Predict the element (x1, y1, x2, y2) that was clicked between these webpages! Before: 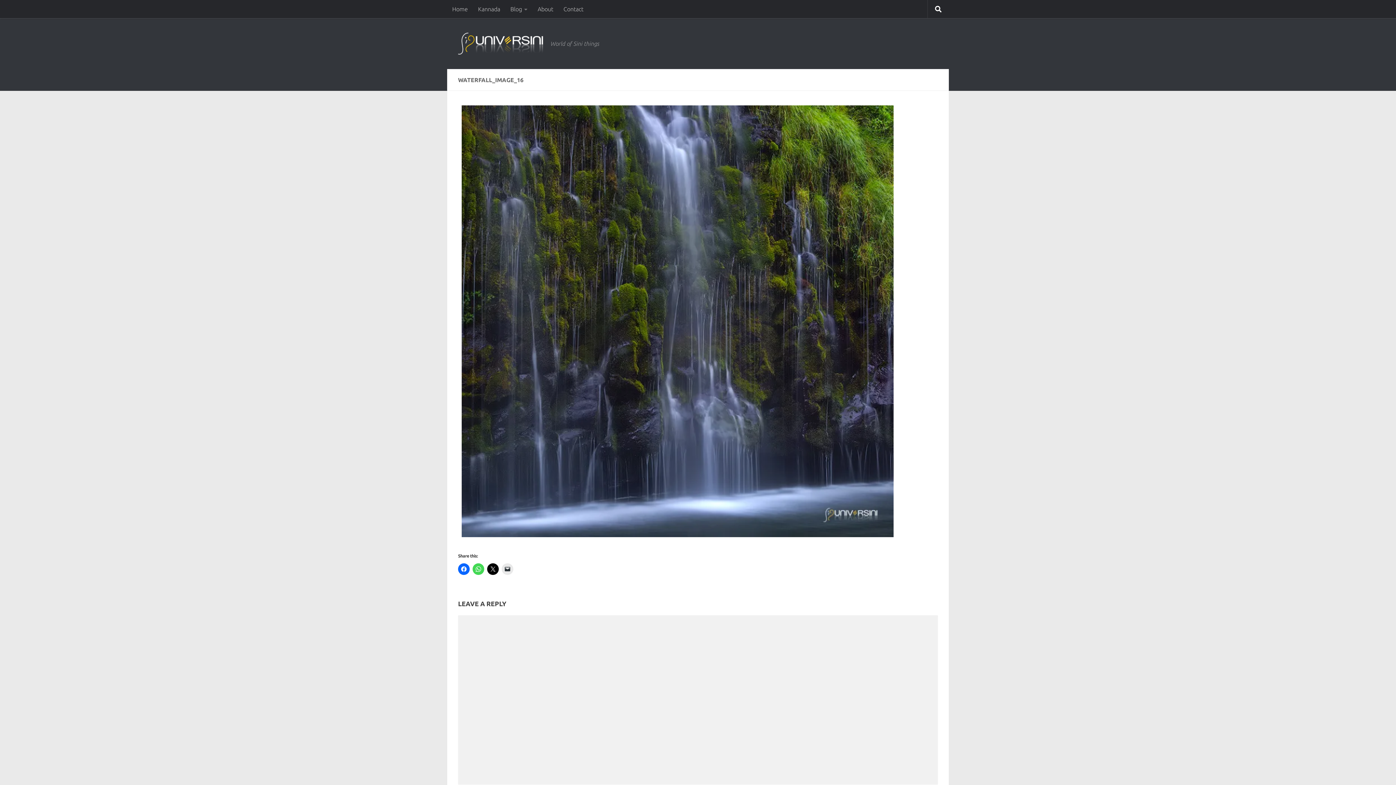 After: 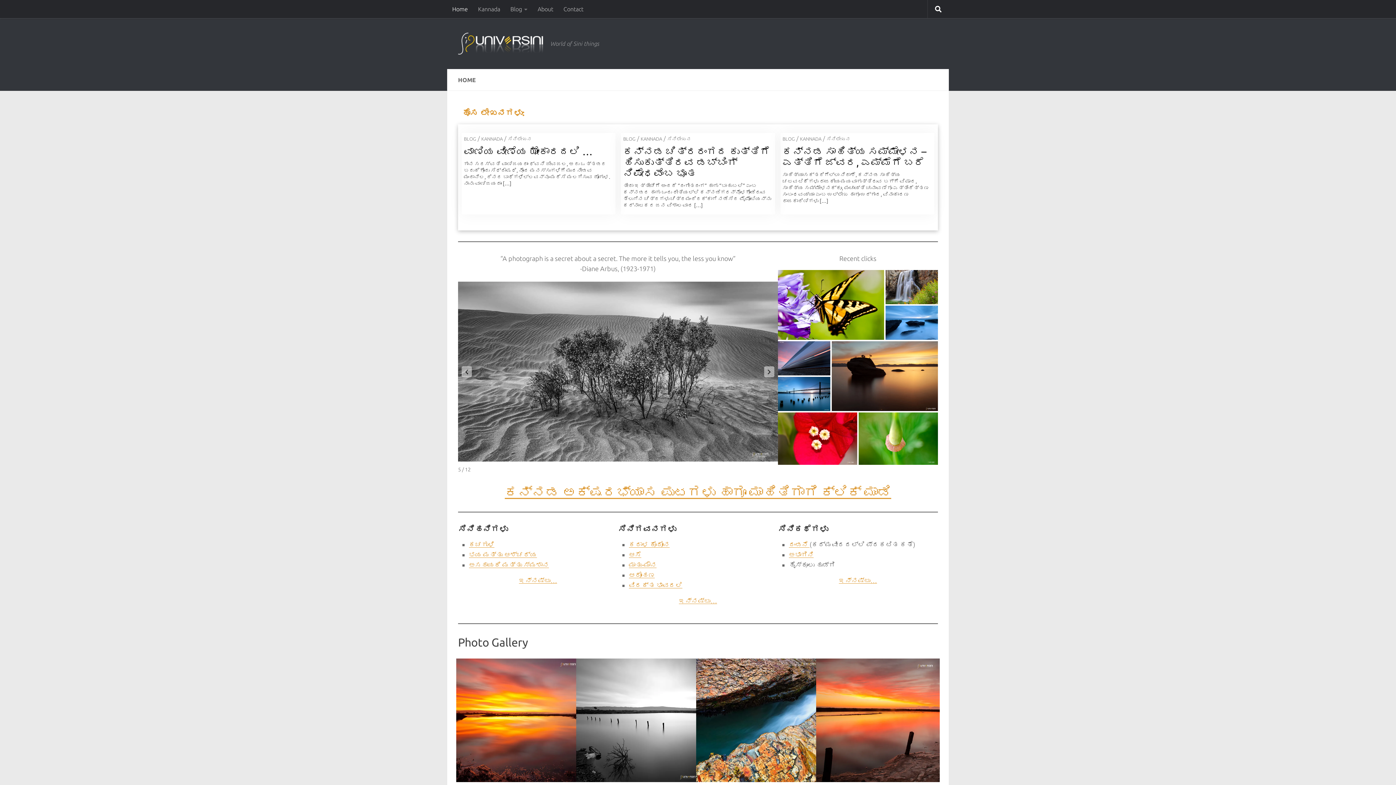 Action: bbox: (458, 32, 543, 54)